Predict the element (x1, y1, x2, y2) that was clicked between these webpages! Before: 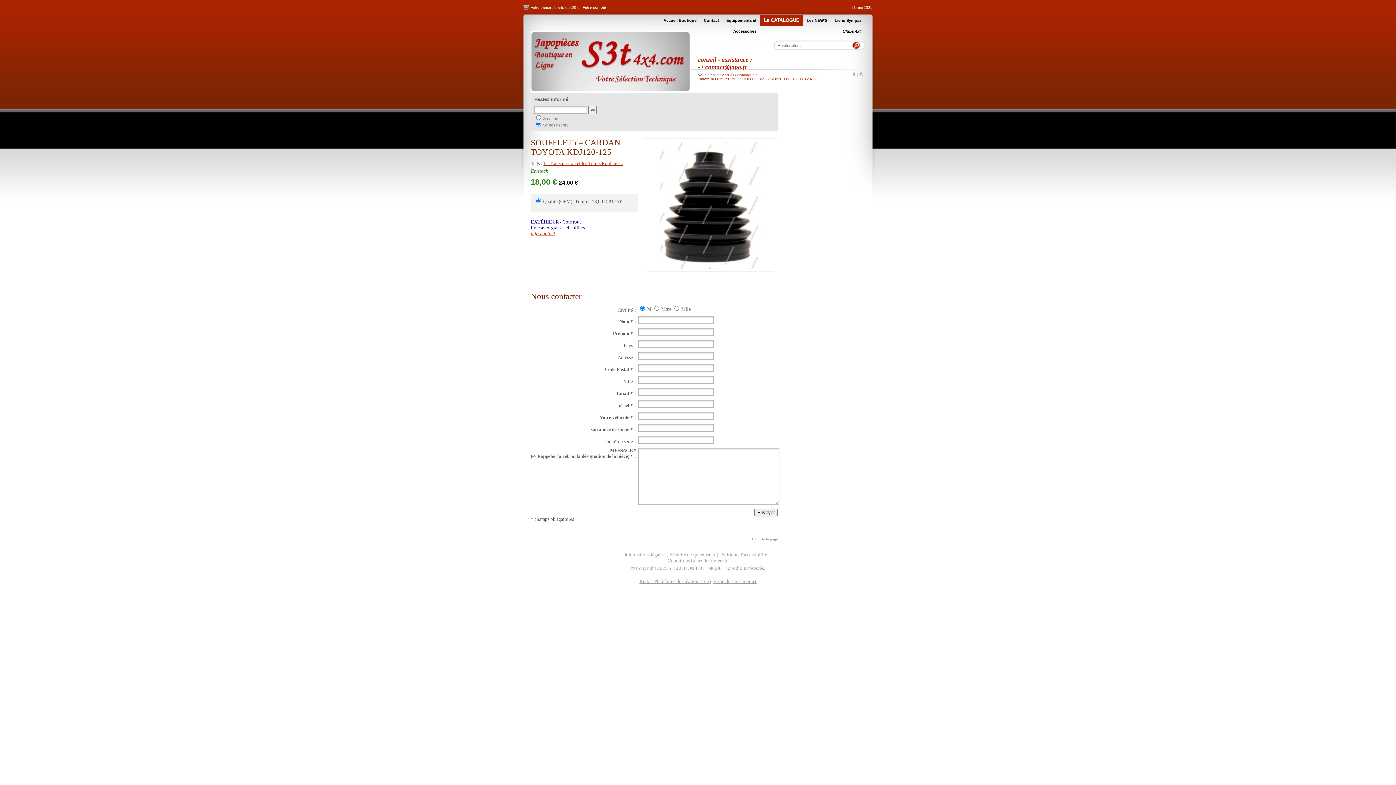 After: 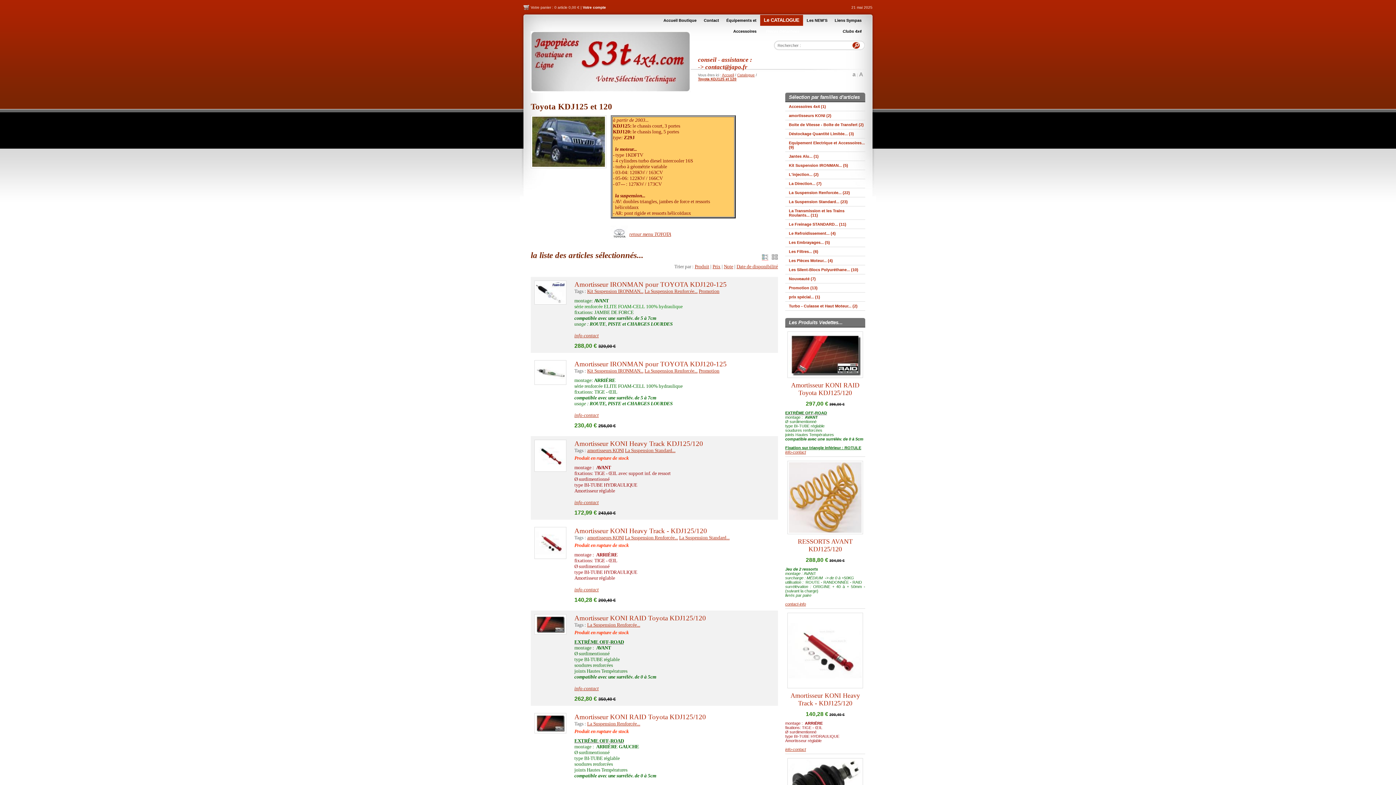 Action: label: 
Toyota KDJ125 et 120 bbox: (698, 77, 736, 81)